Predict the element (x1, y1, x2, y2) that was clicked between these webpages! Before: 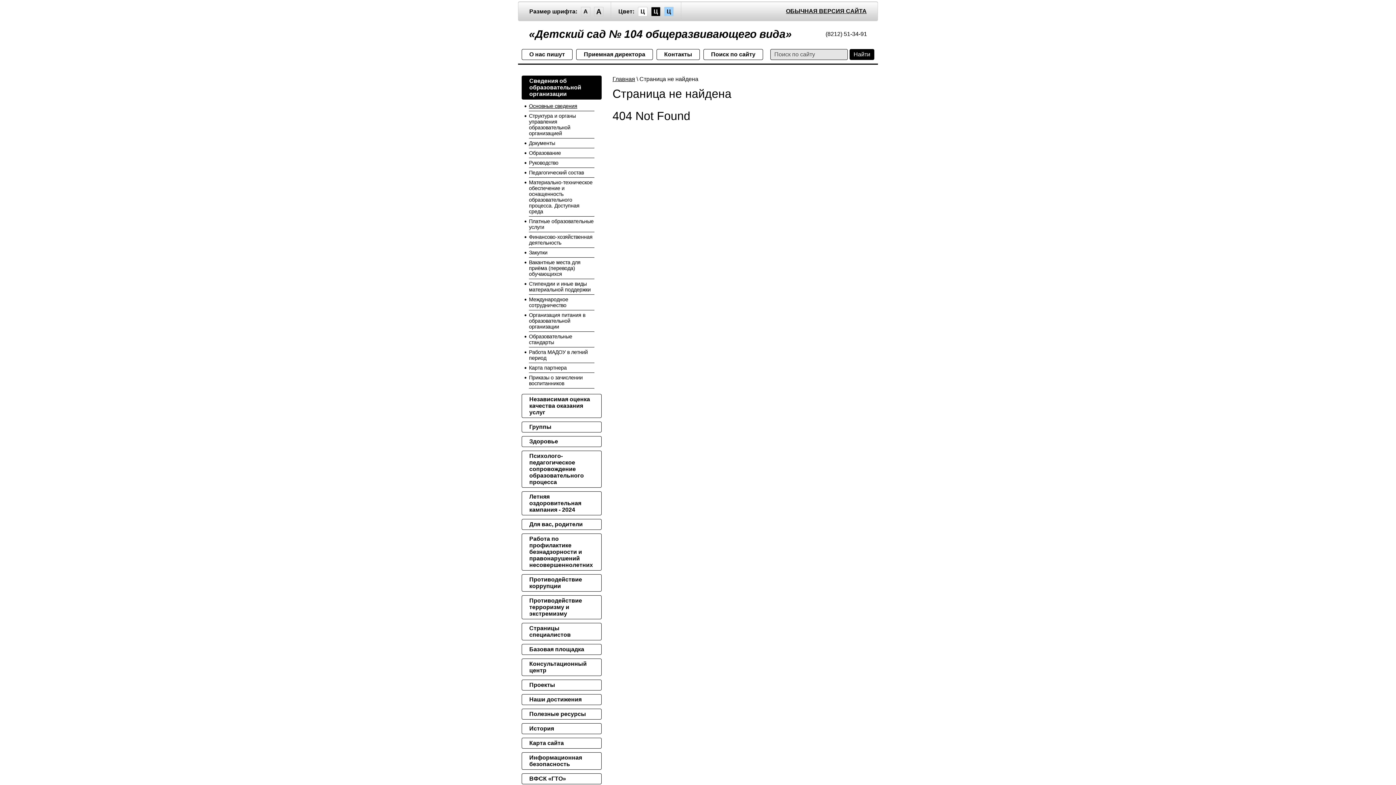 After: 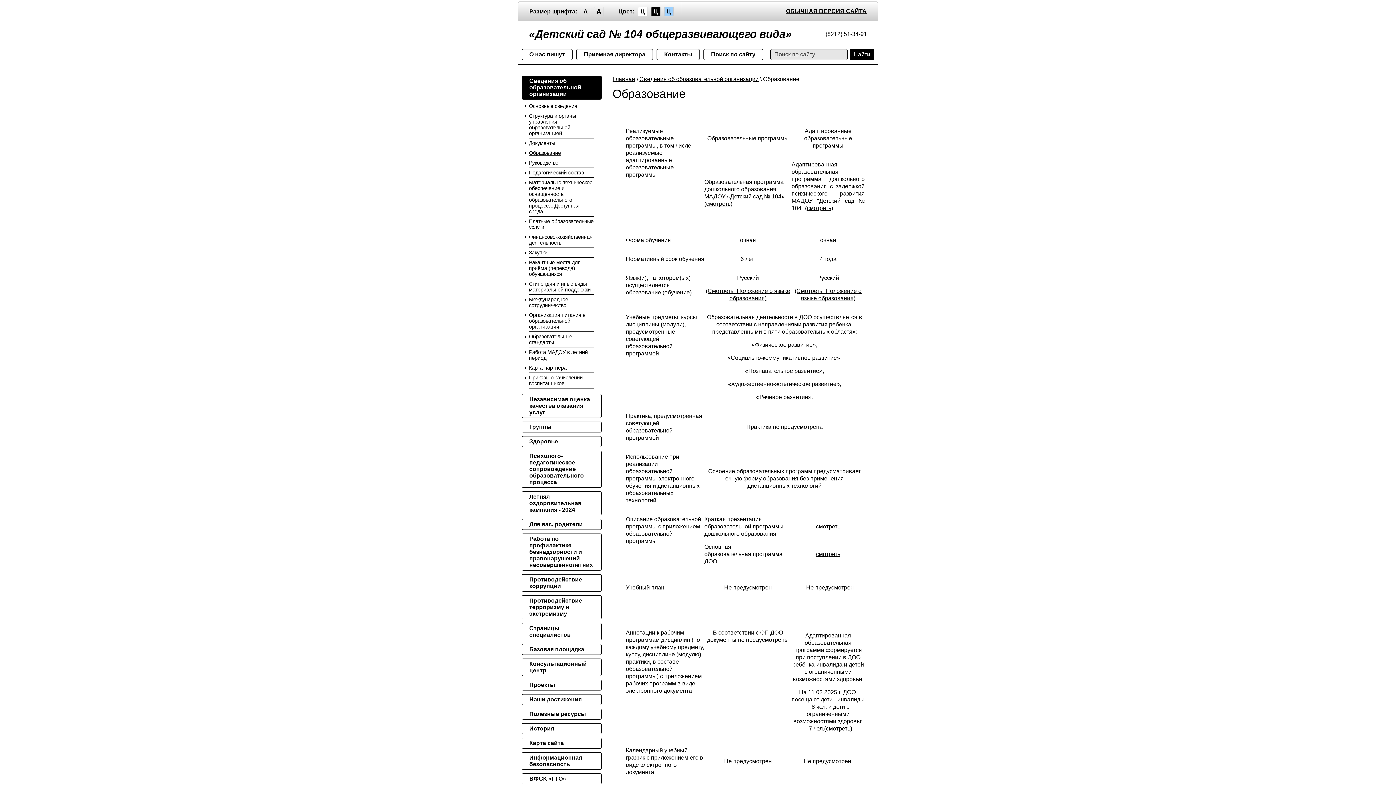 Action: label: Образование bbox: (529, 148, 594, 158)